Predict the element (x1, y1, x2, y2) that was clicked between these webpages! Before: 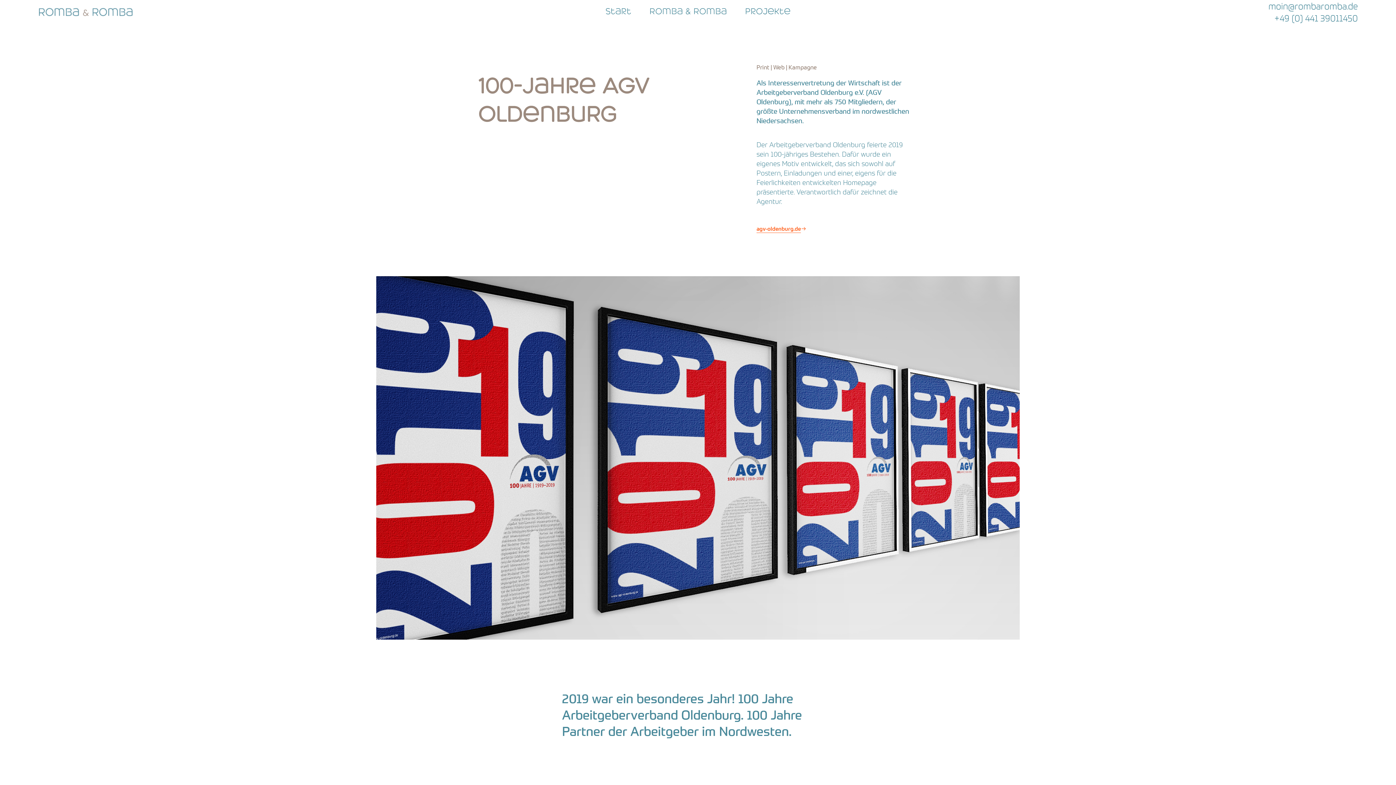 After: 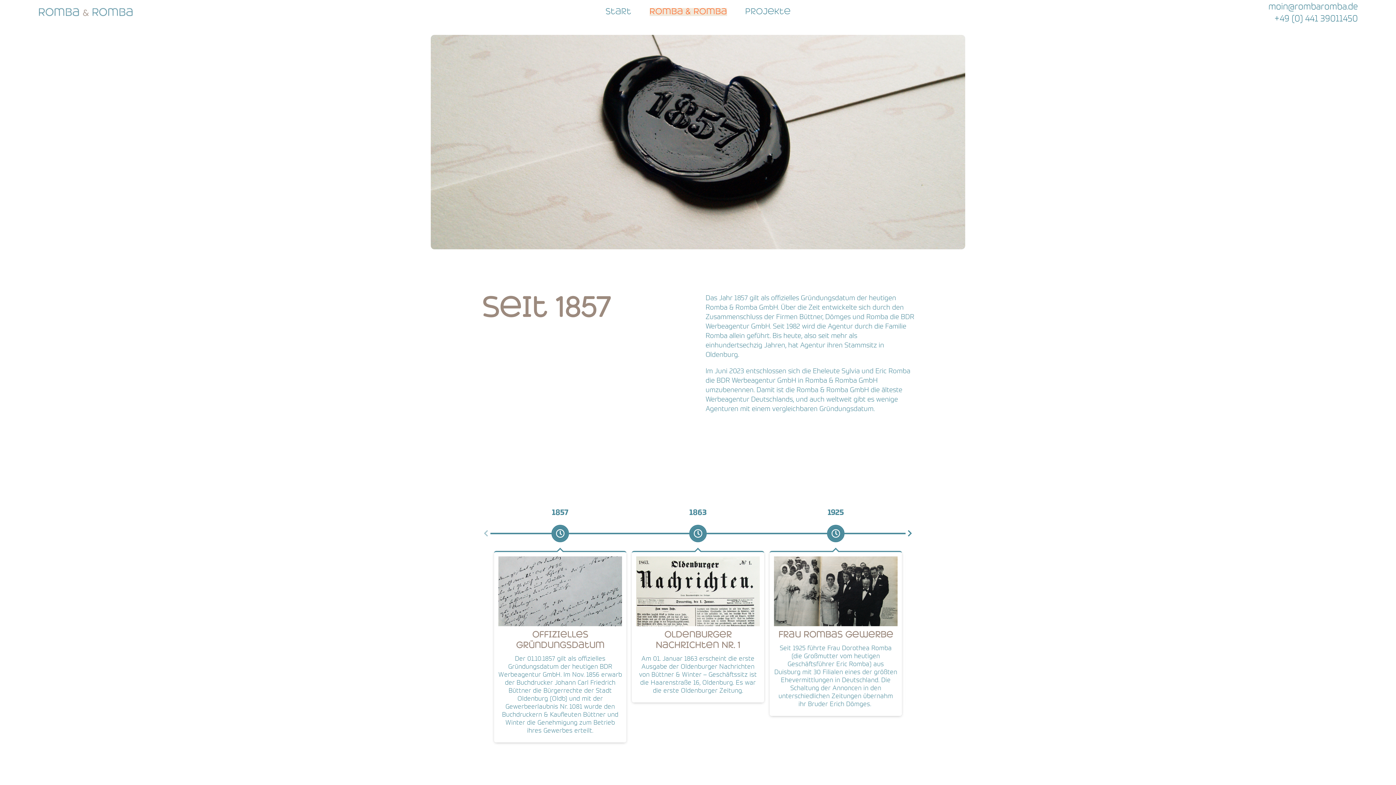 Action: label: Romba & Romba bbox: (649, 8, 727, 16)